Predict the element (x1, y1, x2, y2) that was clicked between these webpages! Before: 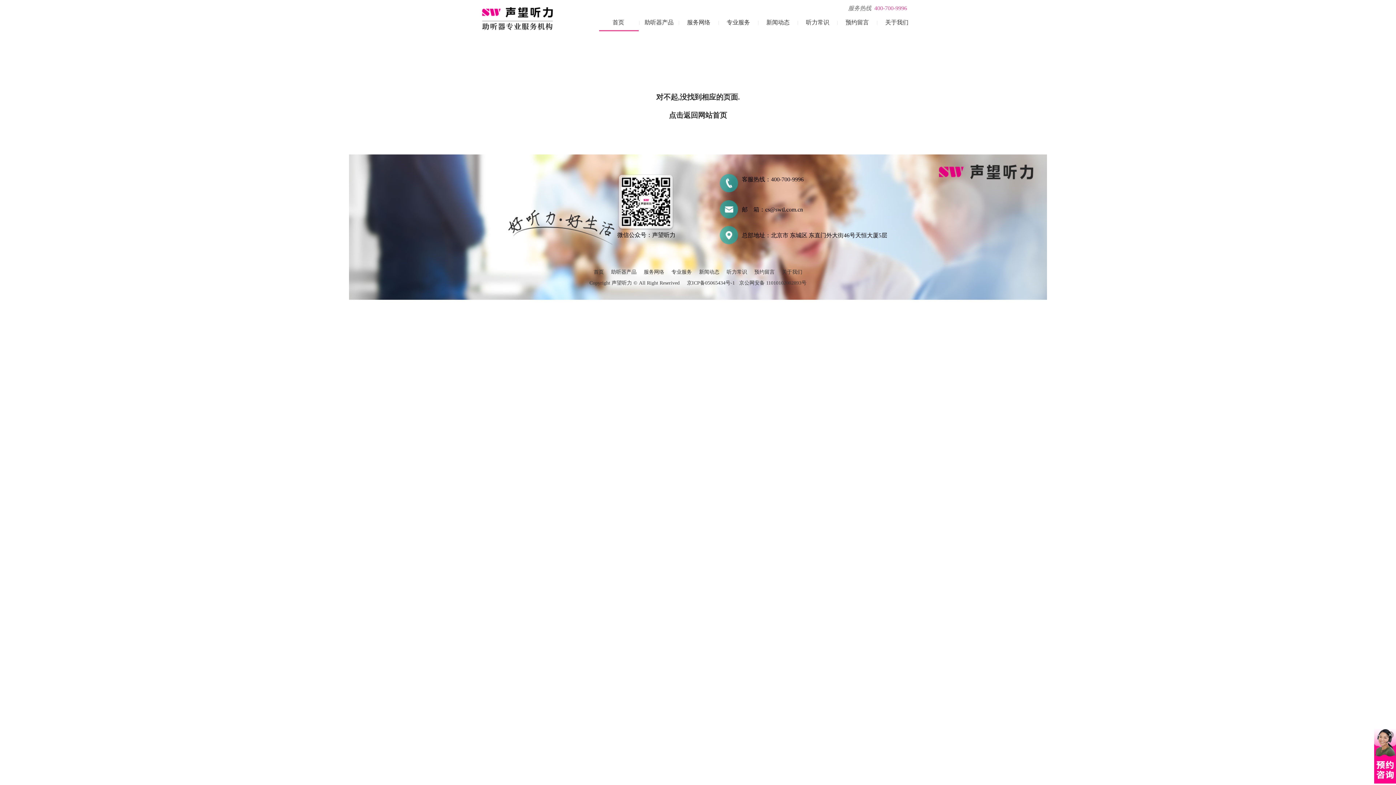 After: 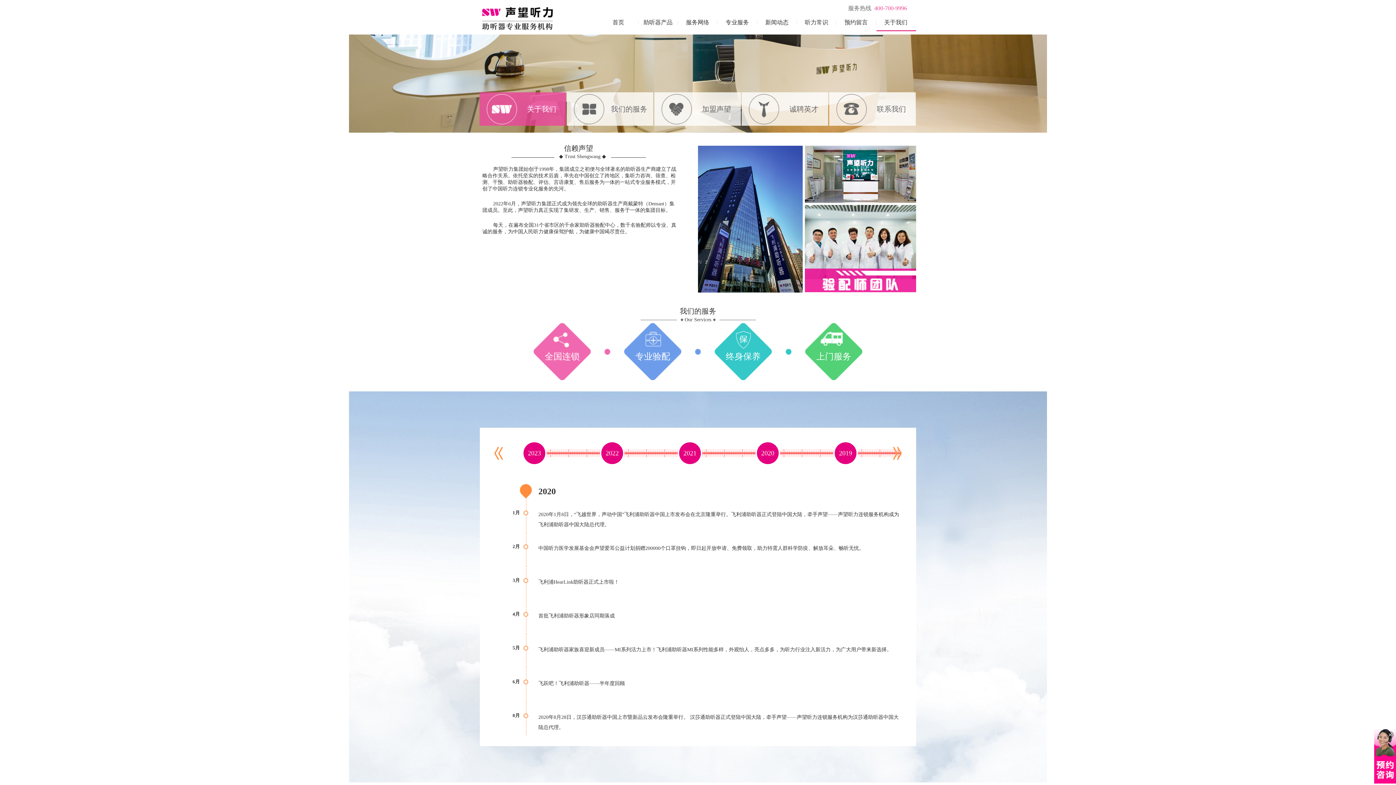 Action: bbox: (782, 269, 802, 274) label: 关于我们